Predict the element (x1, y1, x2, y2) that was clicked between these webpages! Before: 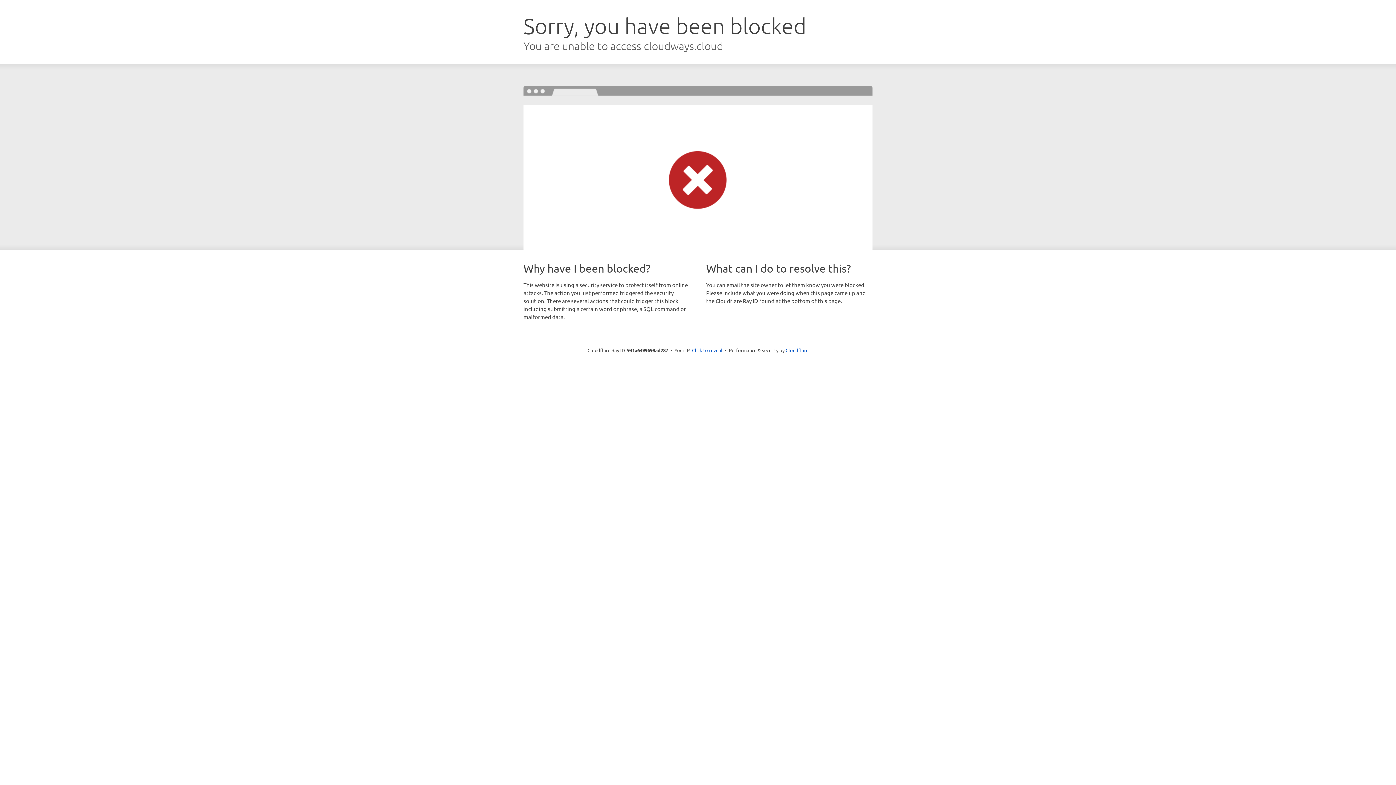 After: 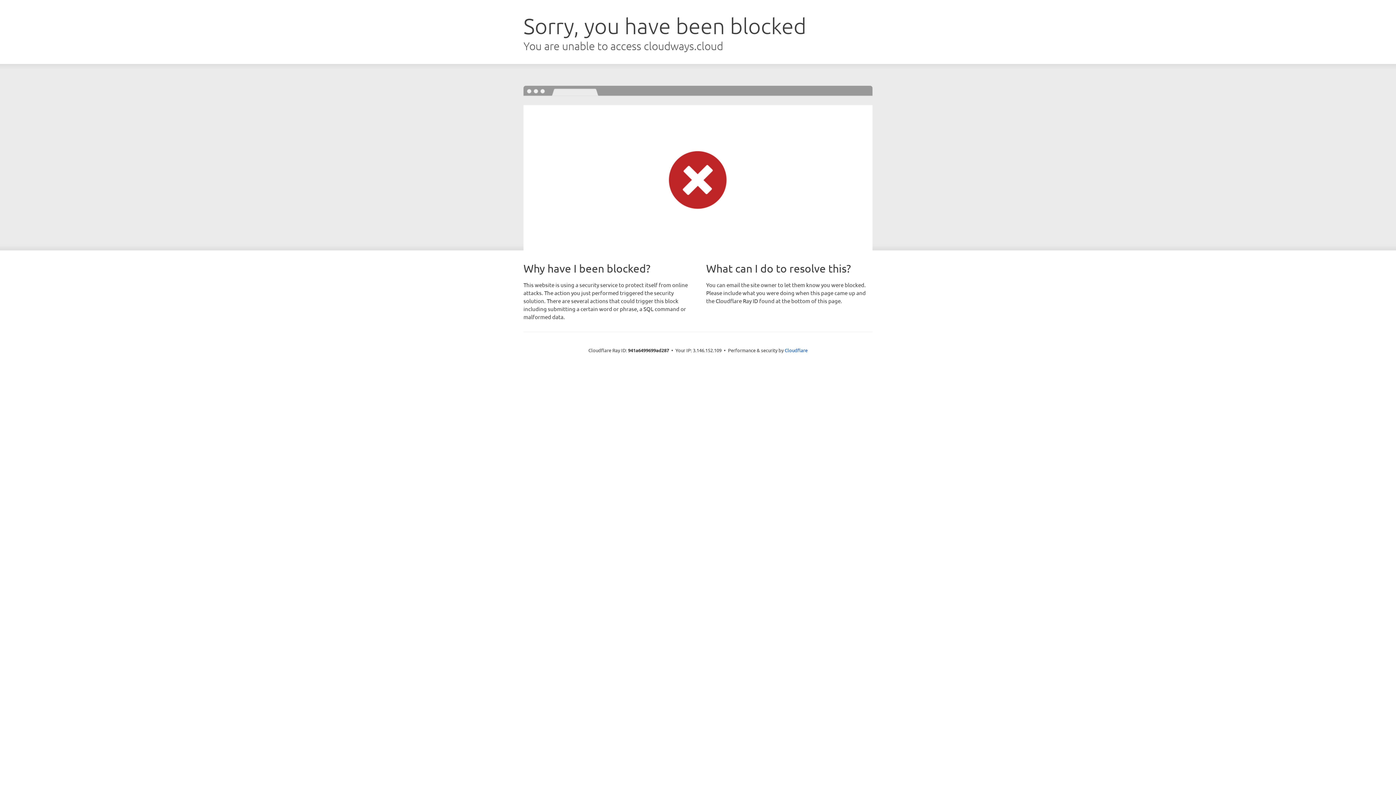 Action: bbox: (692, 346, 722, 353) label: Click to reveal